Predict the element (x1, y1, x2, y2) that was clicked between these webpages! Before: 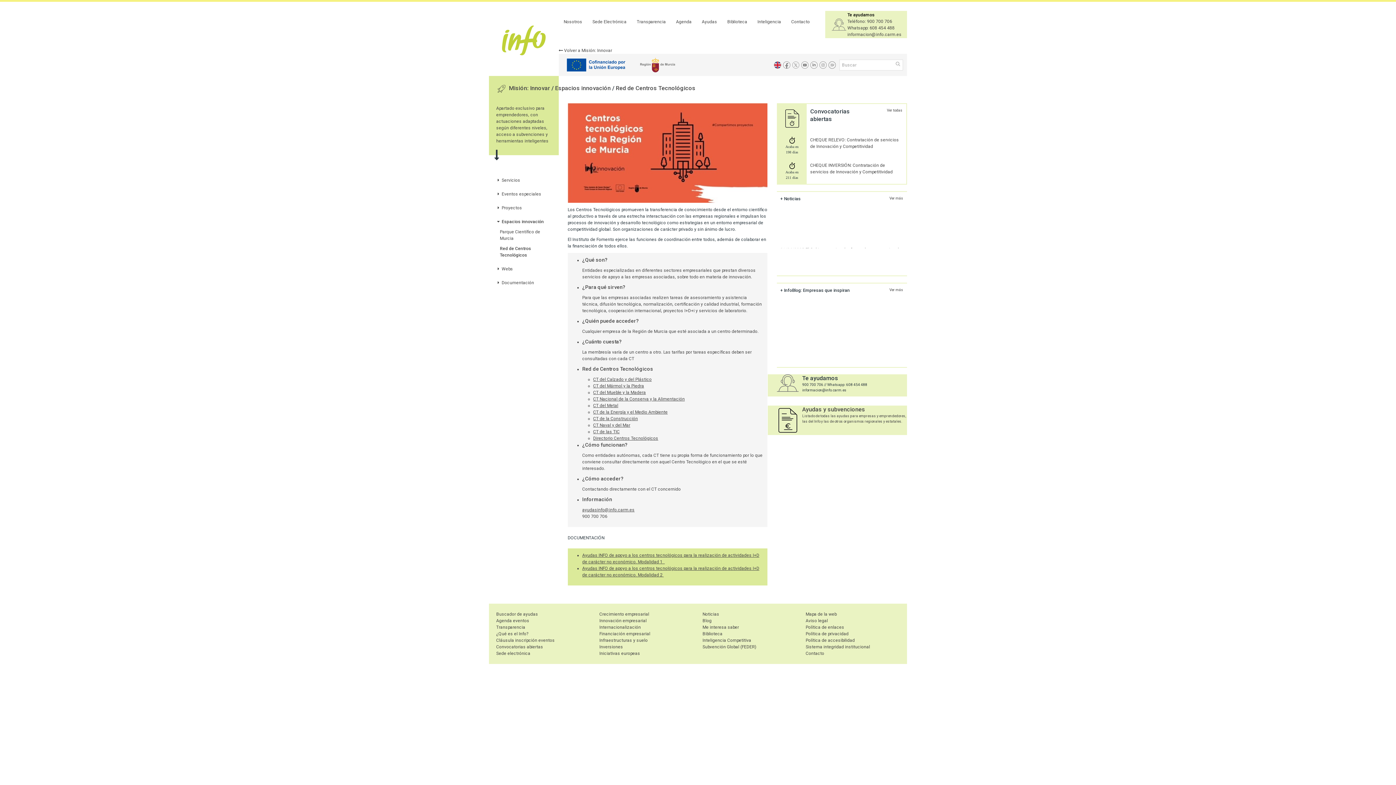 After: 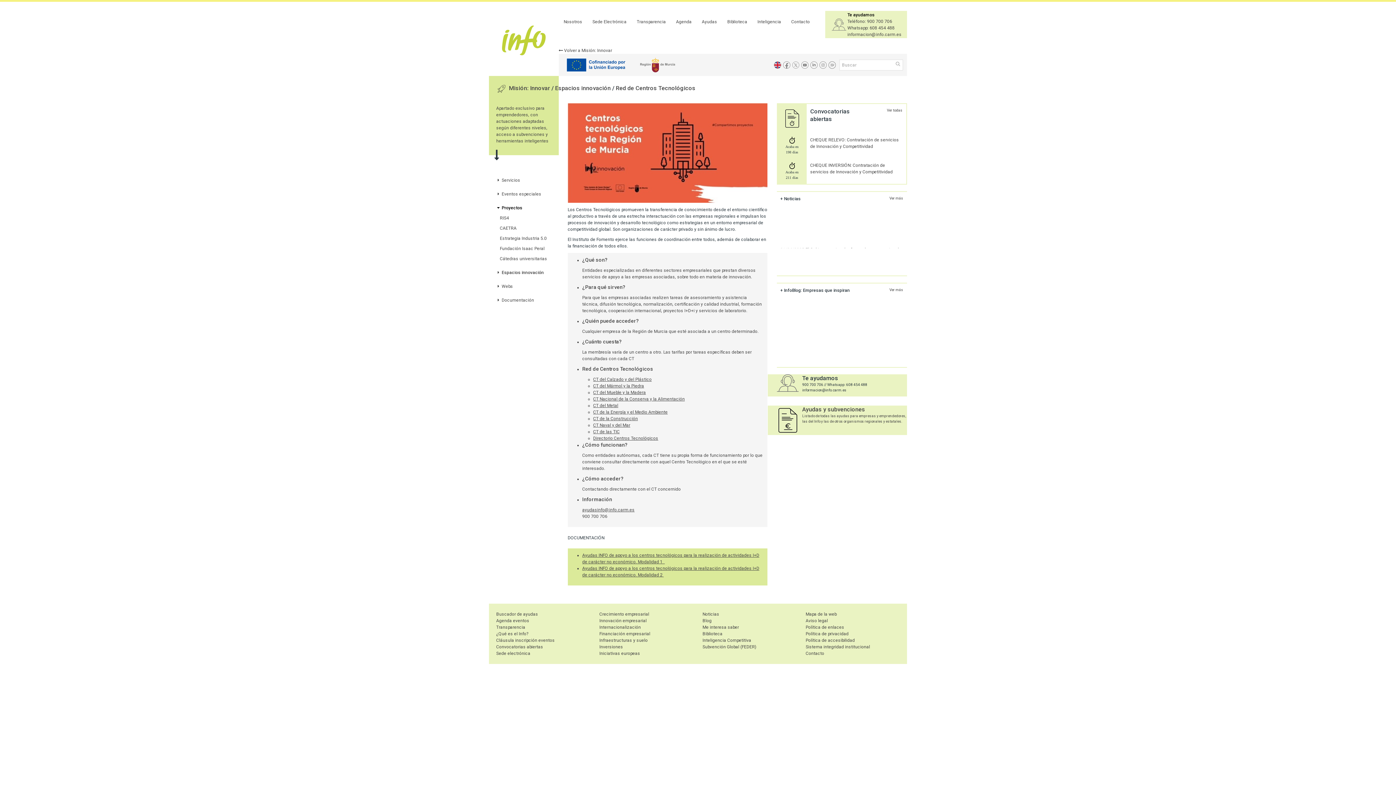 Action: bbox: (496, 205, 522, 210) label:  Proyectos